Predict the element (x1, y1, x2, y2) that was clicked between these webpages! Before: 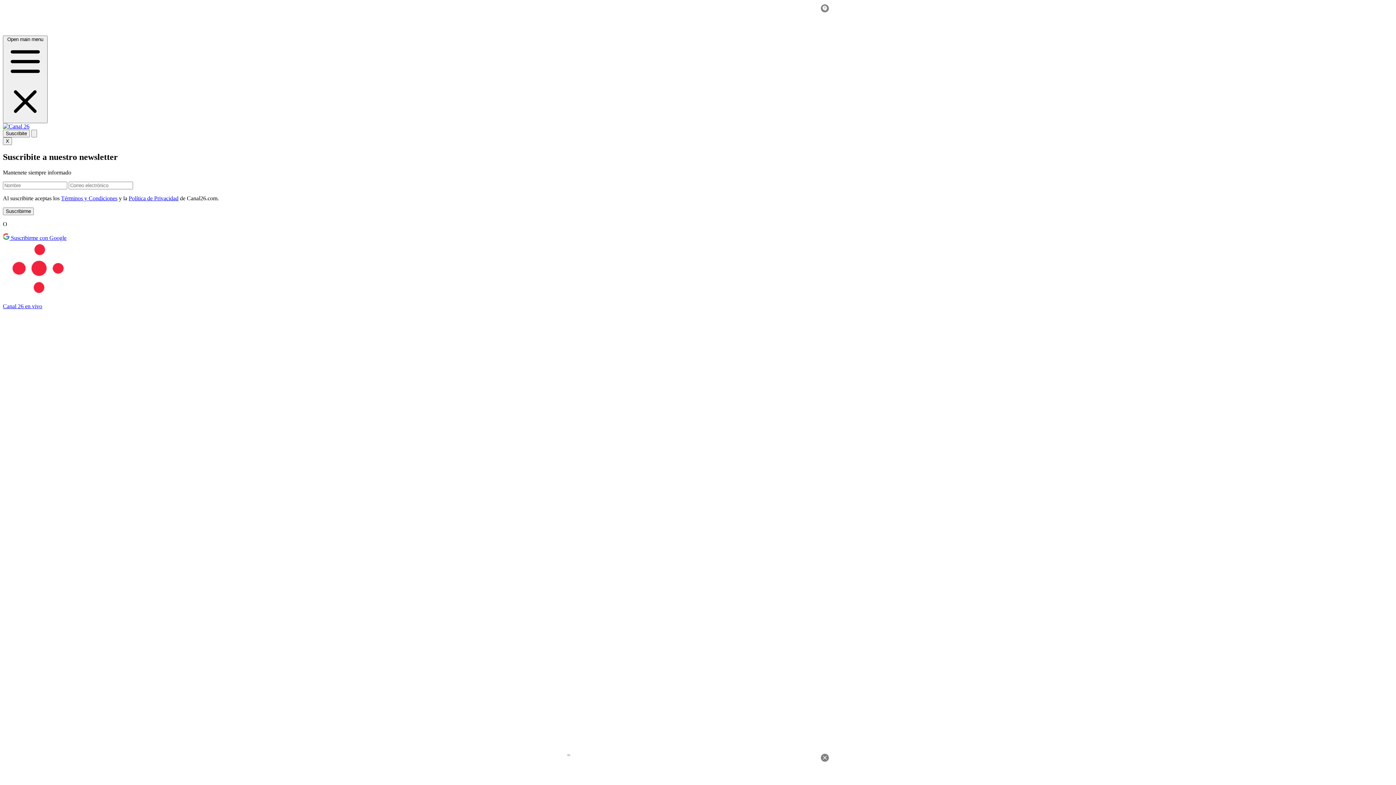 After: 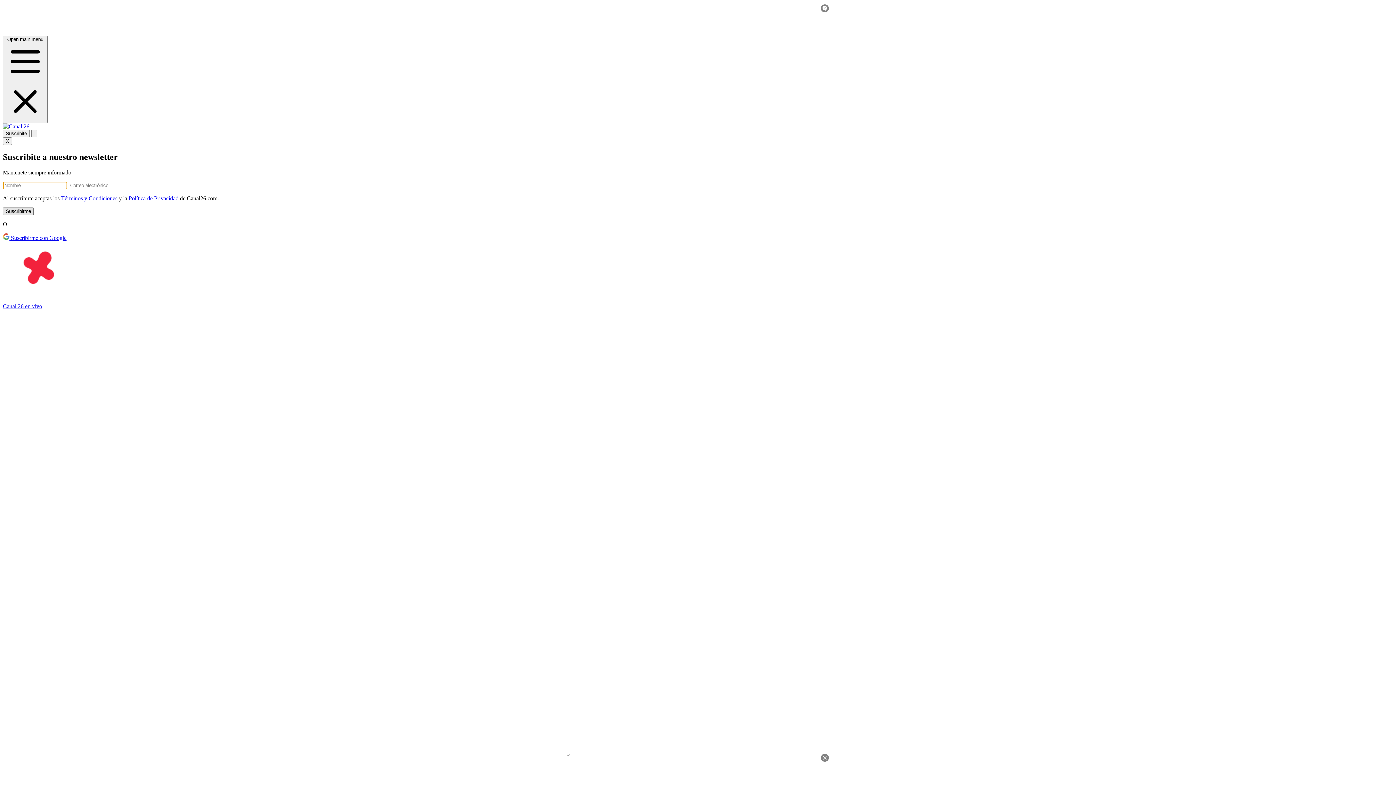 Action: label: Suscribirme bbox: (2, 174, 33, 182)